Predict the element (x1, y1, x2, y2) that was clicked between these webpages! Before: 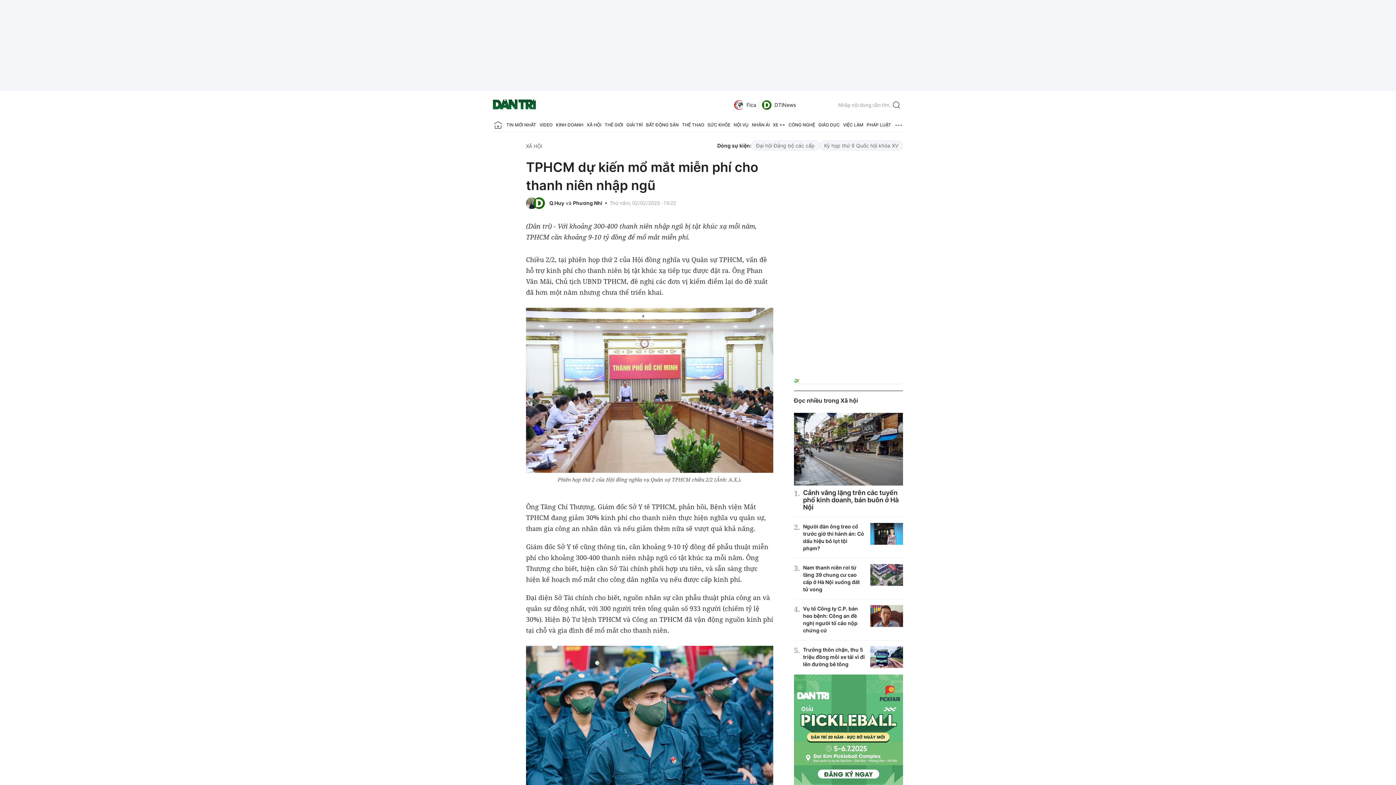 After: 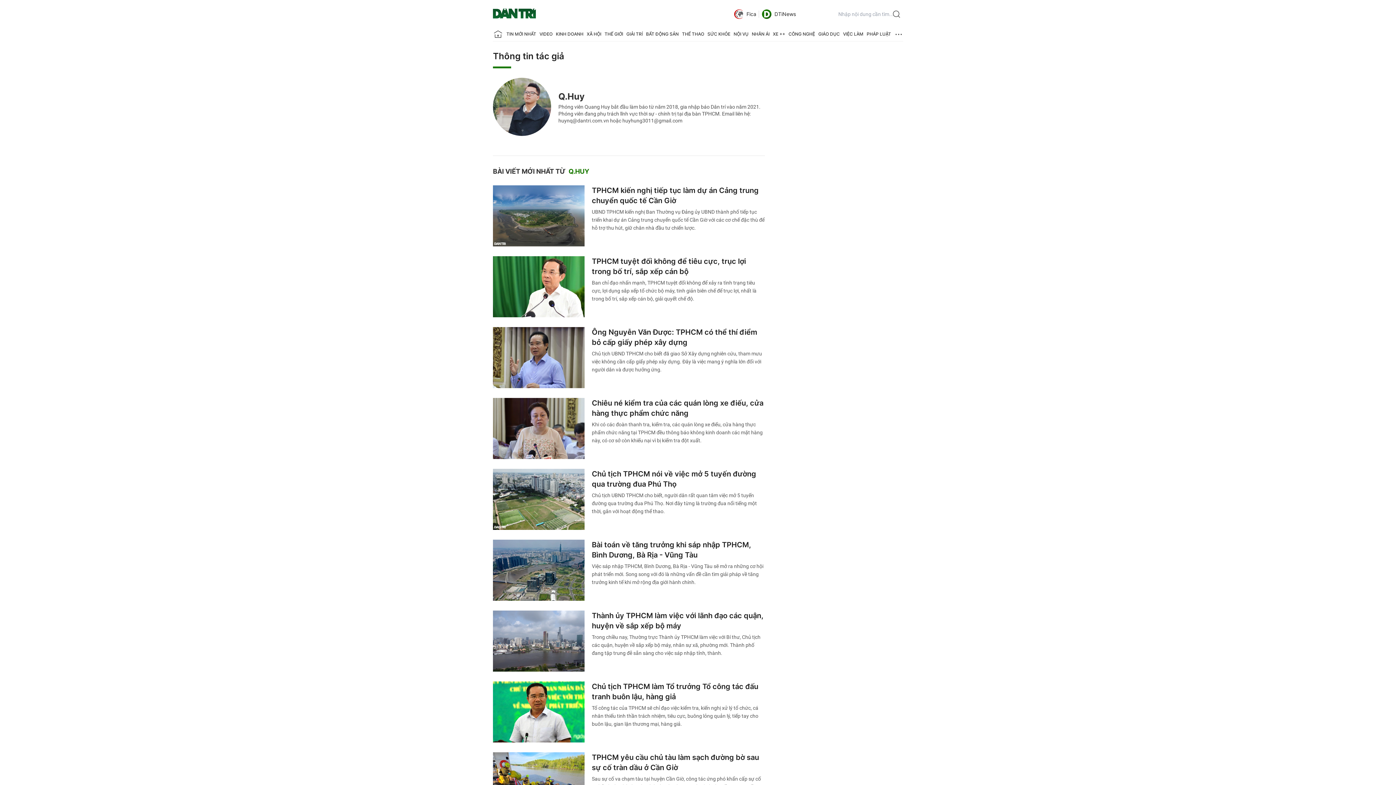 Action: bbox: (549, 200, 564, 206) label: Q.Huy